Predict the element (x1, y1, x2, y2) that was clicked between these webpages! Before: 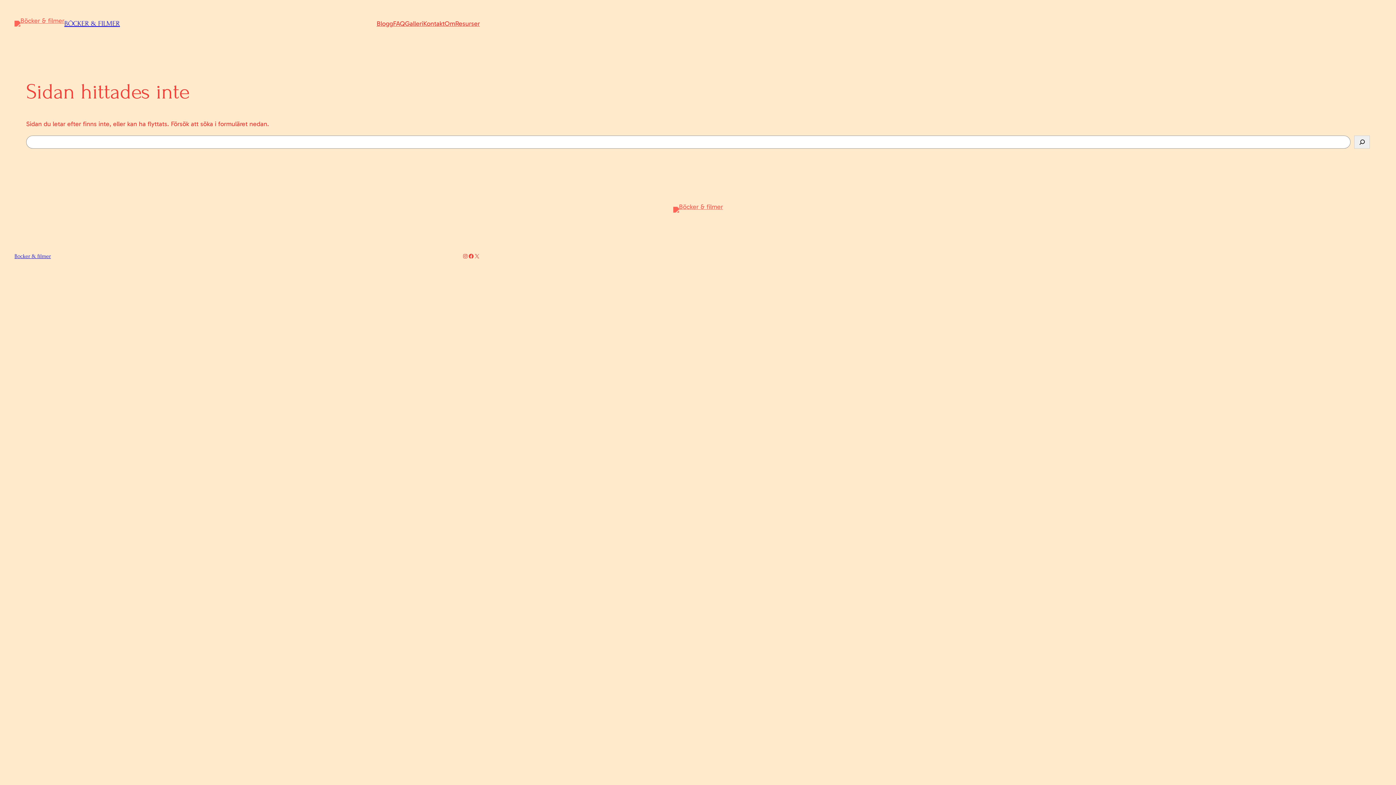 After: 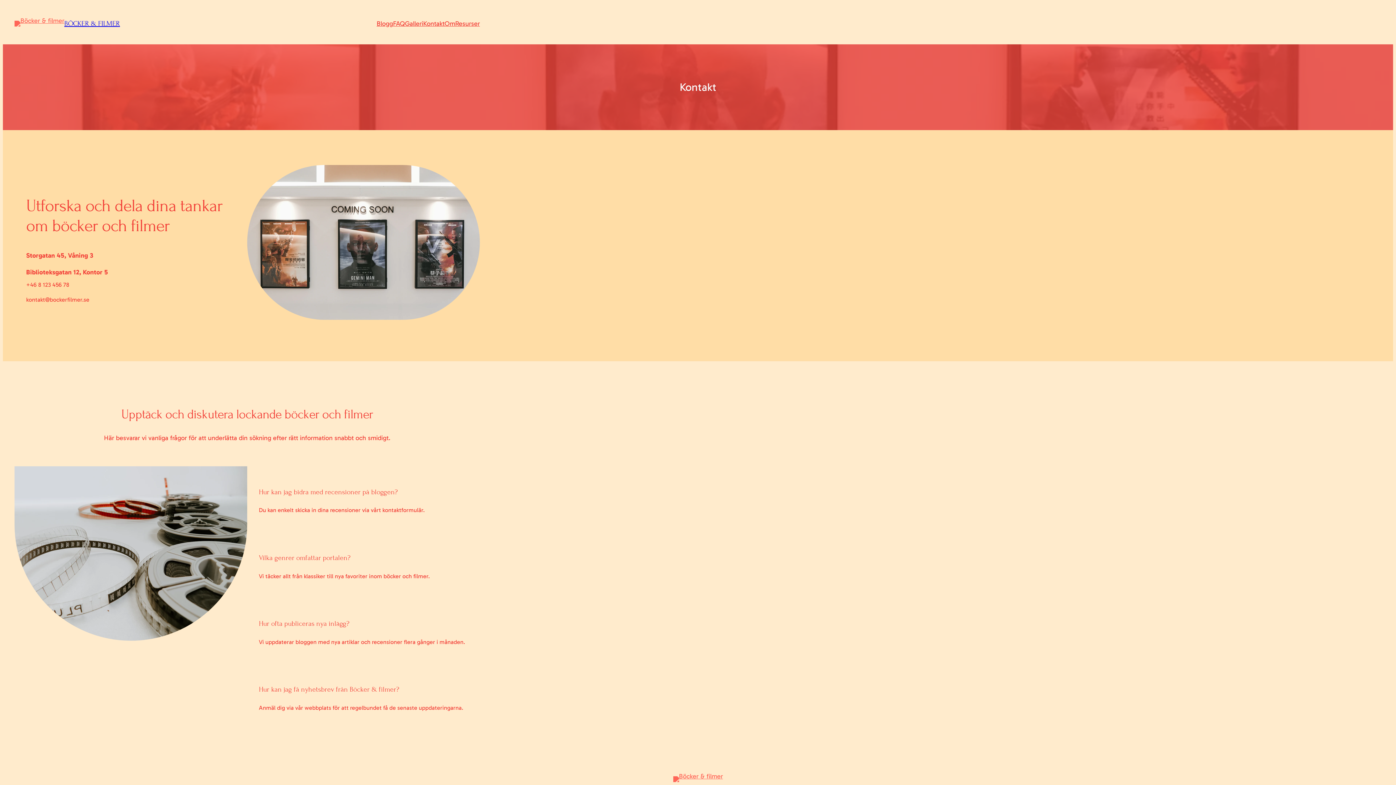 Action: bbox: (423, 18, 444, 28) label: Kontakt